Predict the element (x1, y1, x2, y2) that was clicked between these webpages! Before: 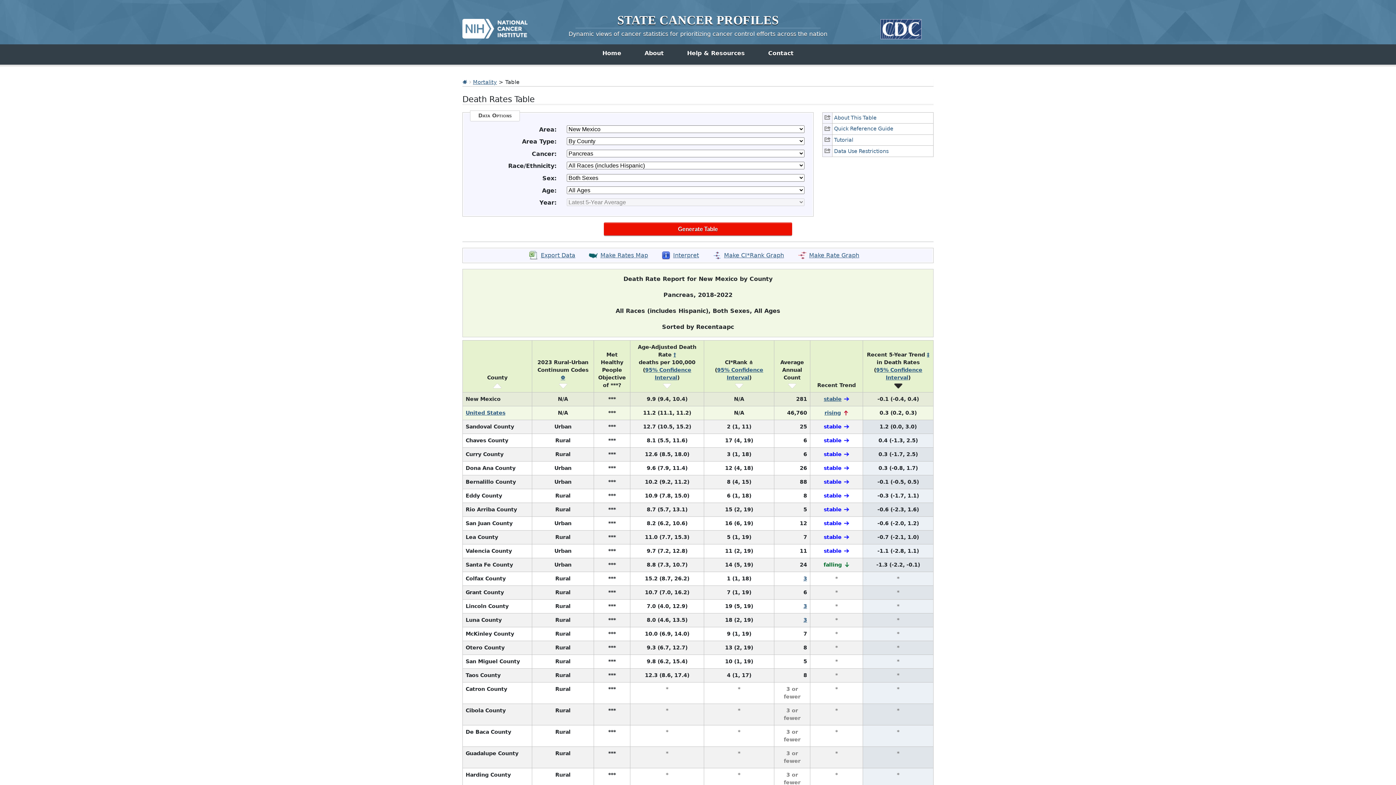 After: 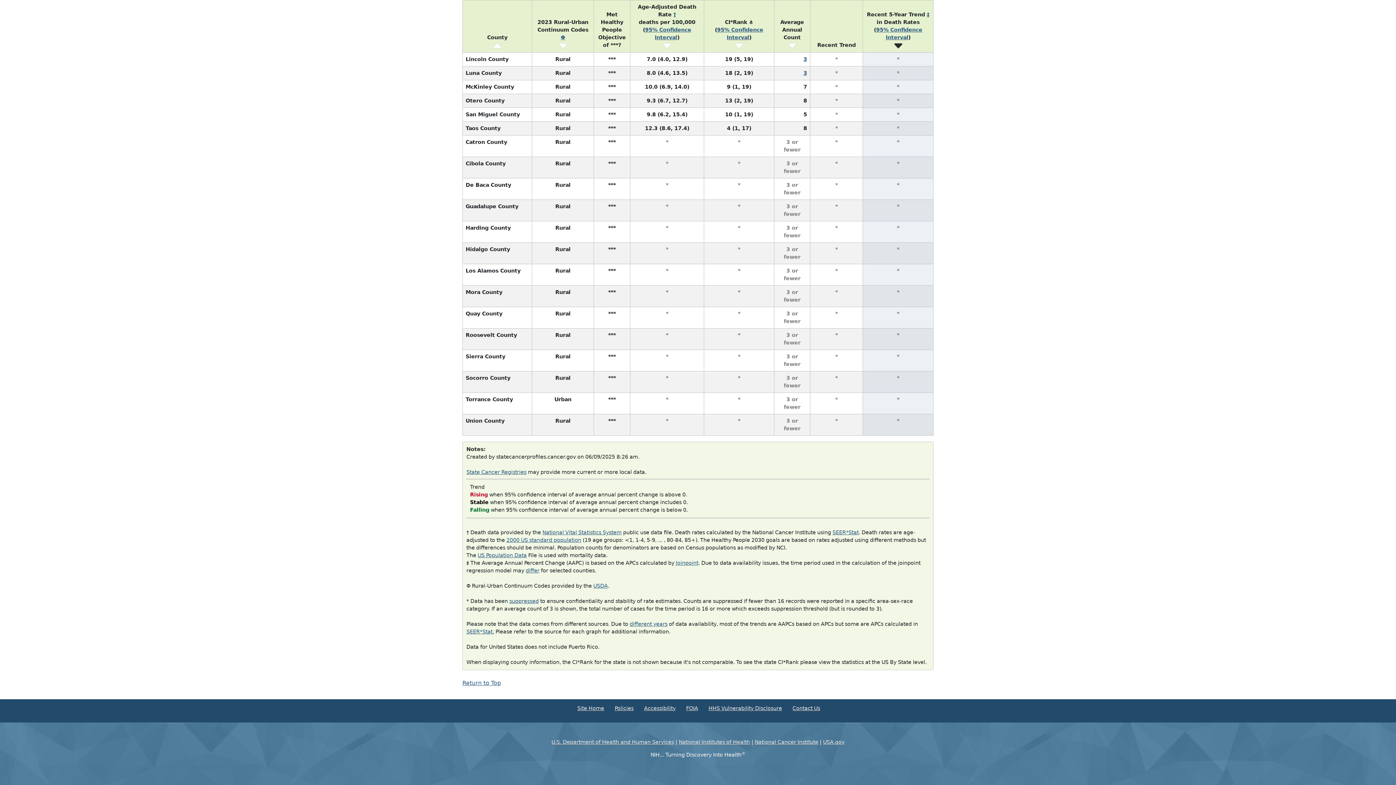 Action: bbox: (927, 351, 929, 357) label: ‡